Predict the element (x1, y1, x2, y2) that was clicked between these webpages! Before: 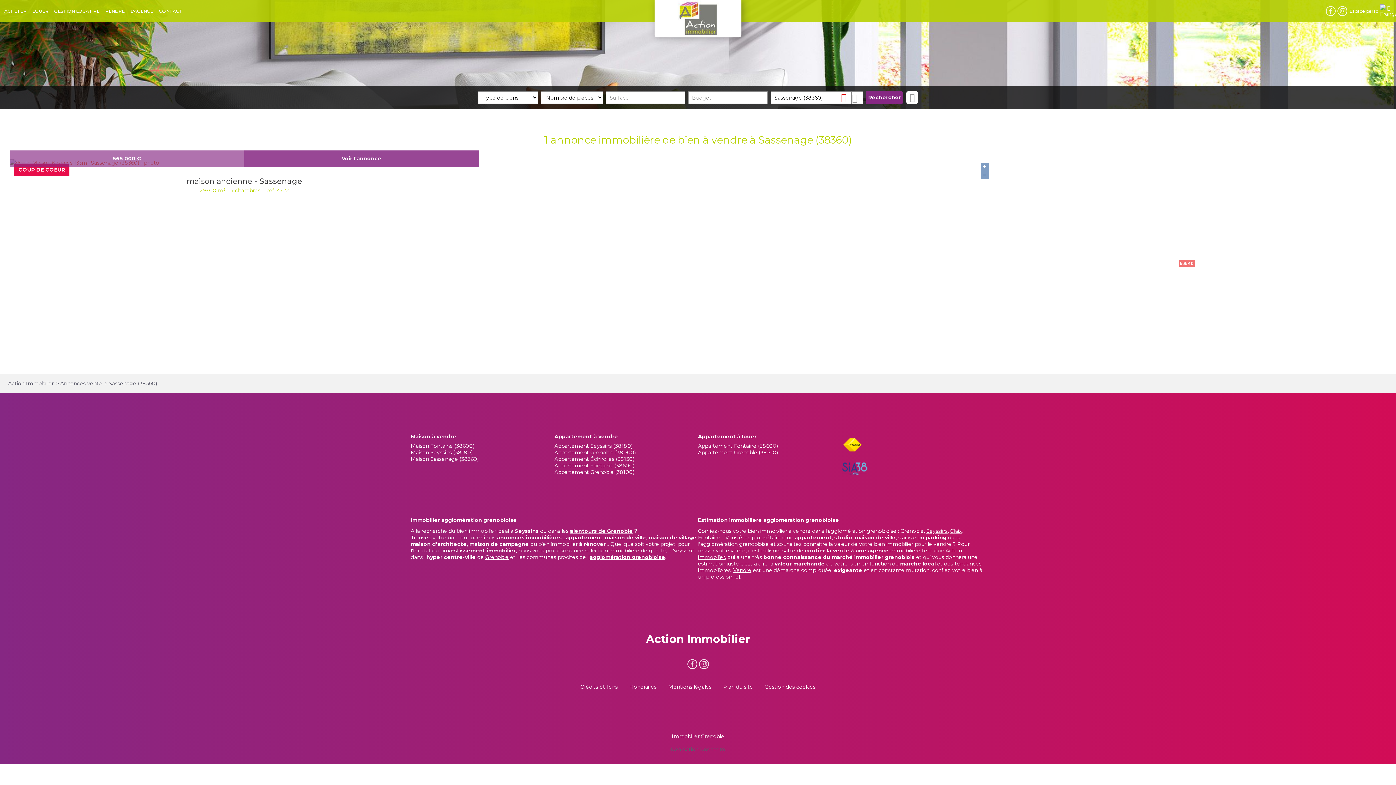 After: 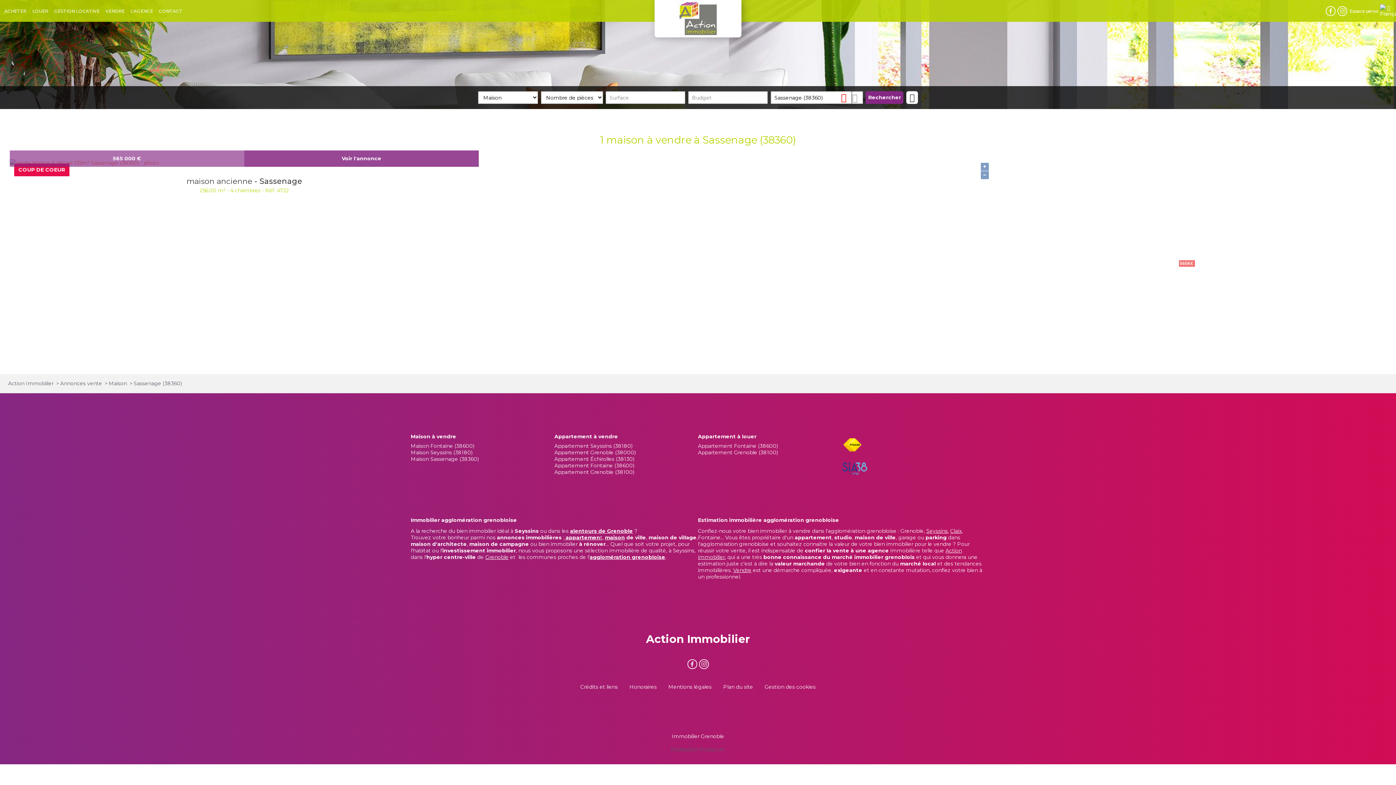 Action: label: Maison Sassenage (38360) bbox: (410, 456, 478, 462)